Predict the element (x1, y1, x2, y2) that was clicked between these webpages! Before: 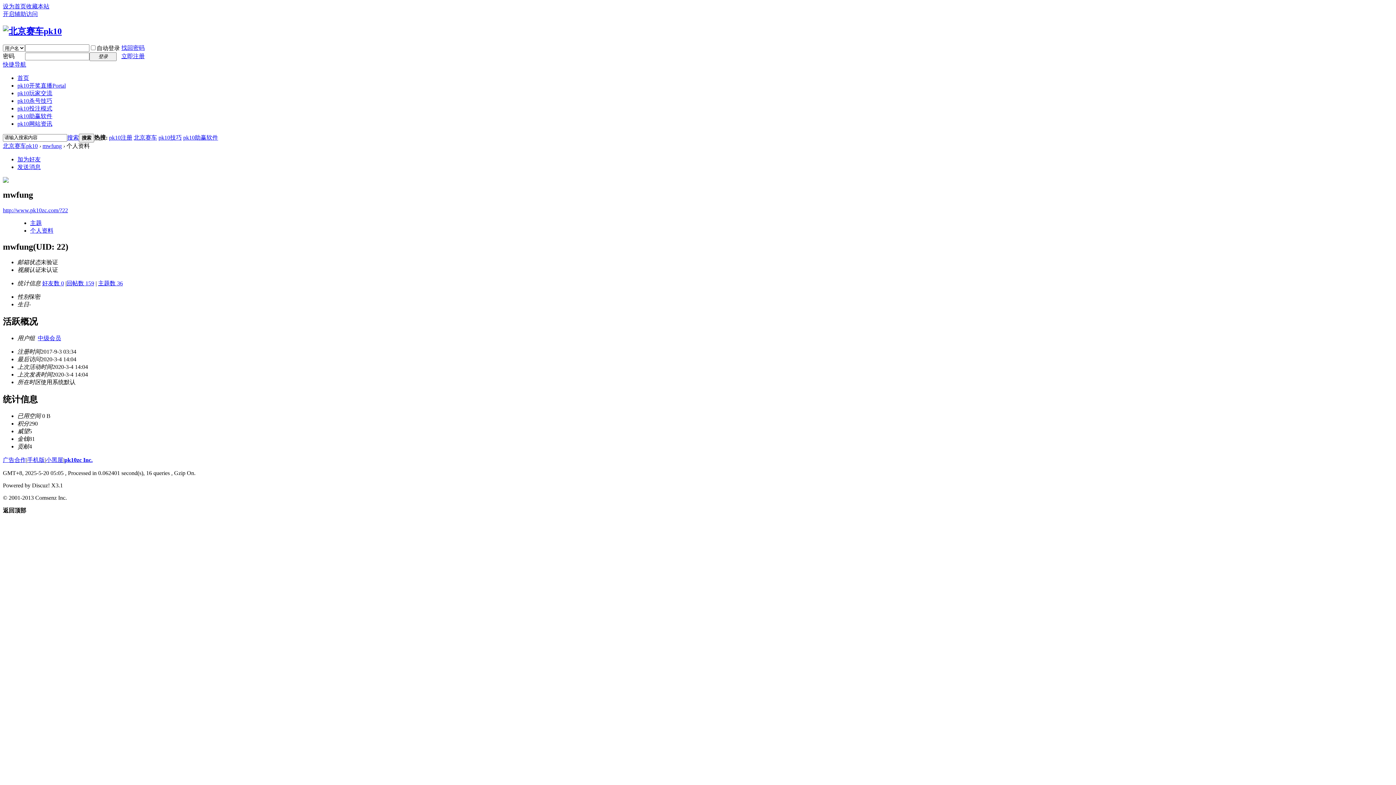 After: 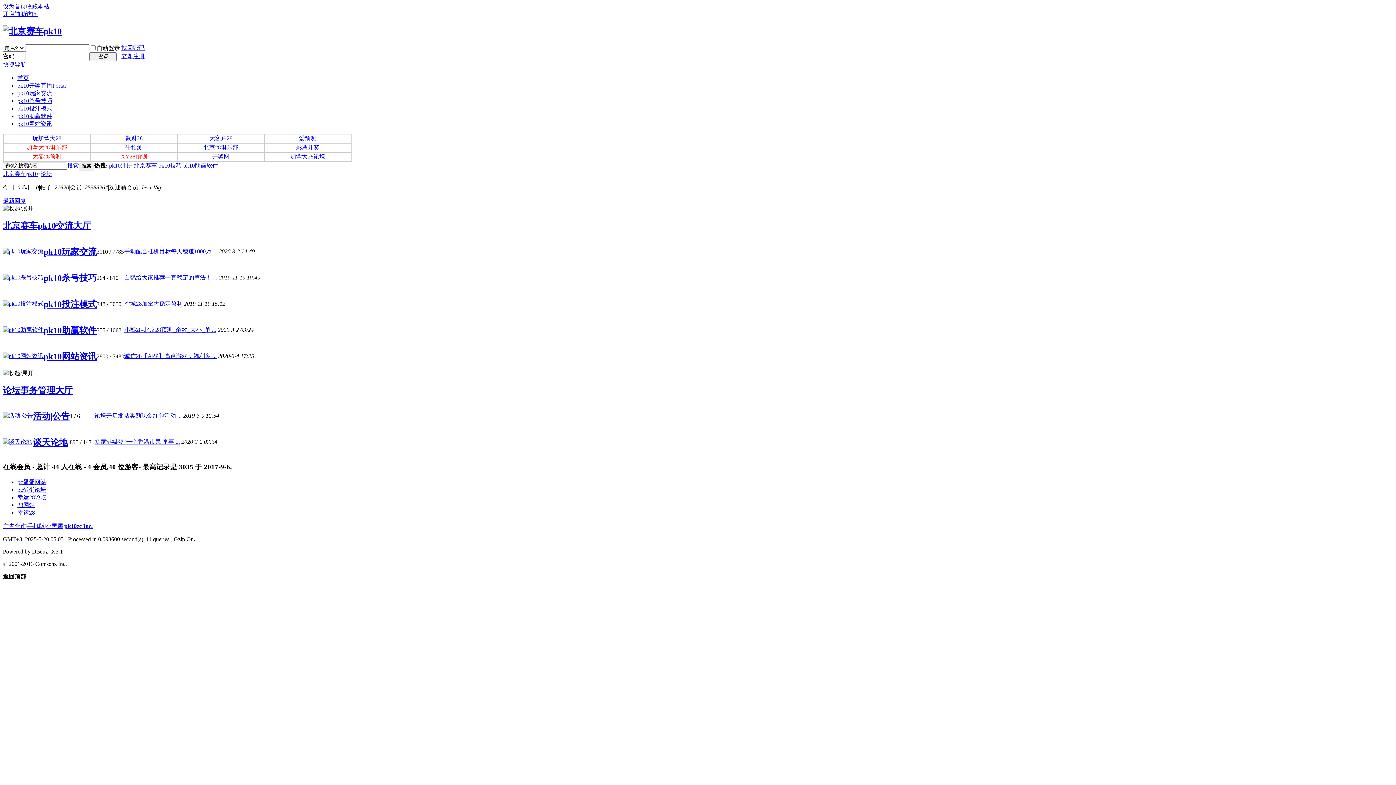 Action: bbox: (2, 142, 37, 149) label: 北京赛车pk10